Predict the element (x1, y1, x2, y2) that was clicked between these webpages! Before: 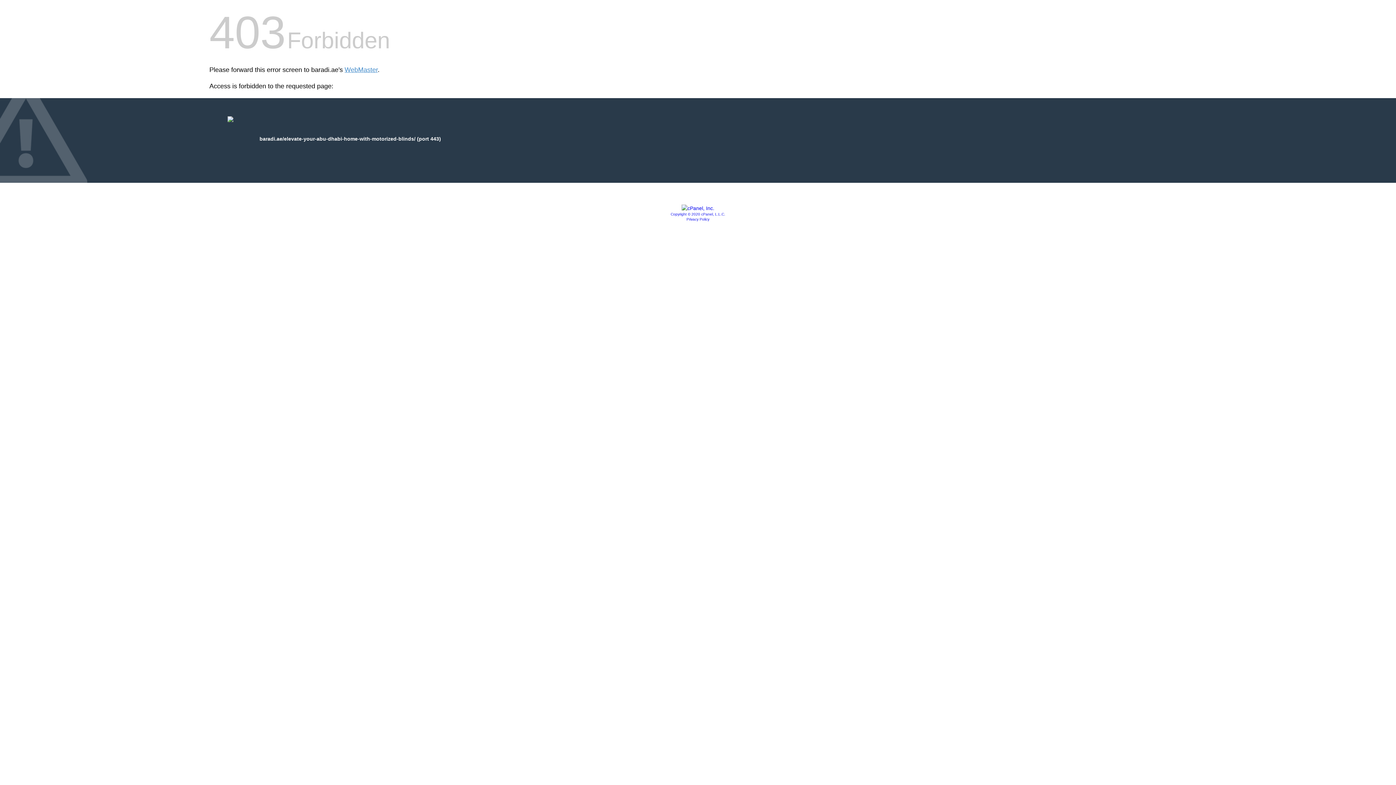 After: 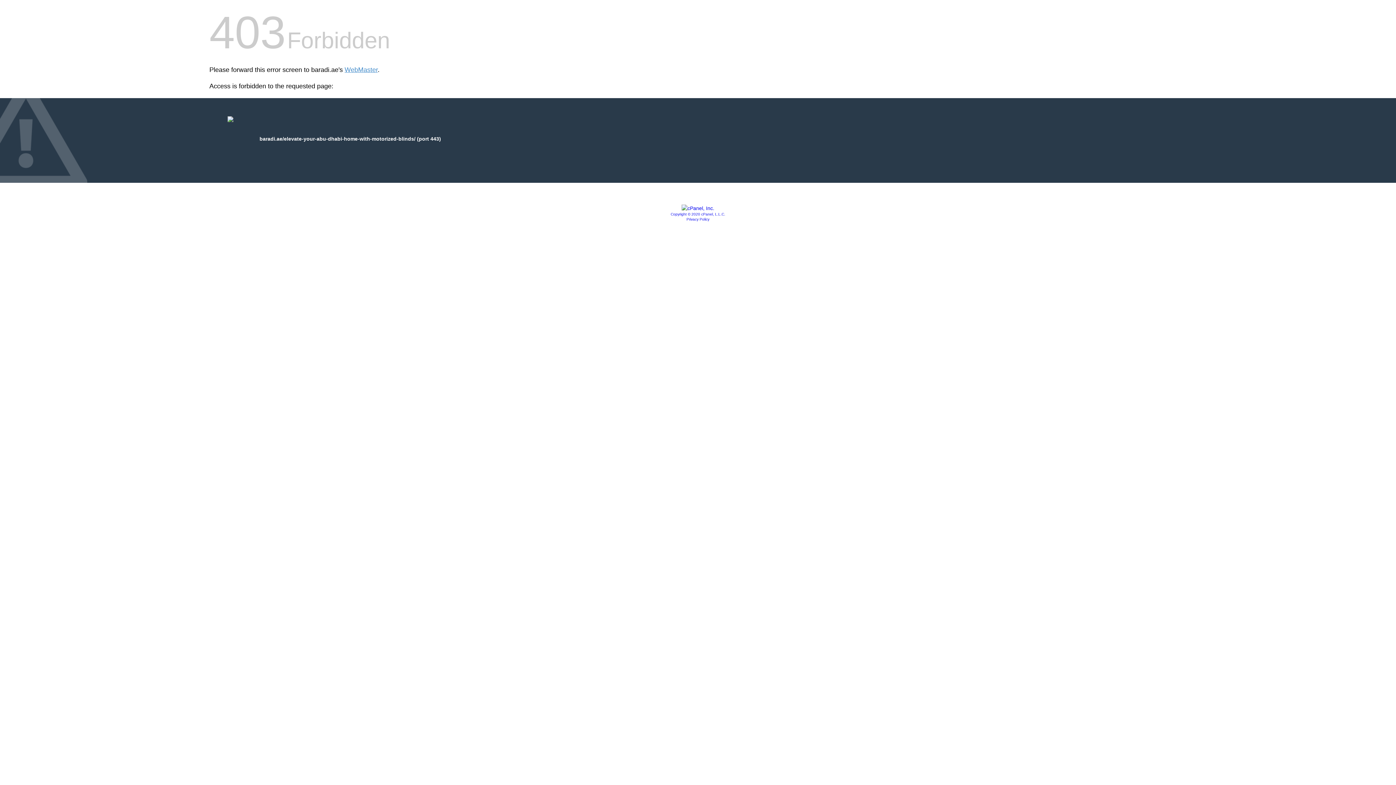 Action: bbox: (670, 212, 725, 216) label: Copyright © 2020 cPanel, L.L.C.